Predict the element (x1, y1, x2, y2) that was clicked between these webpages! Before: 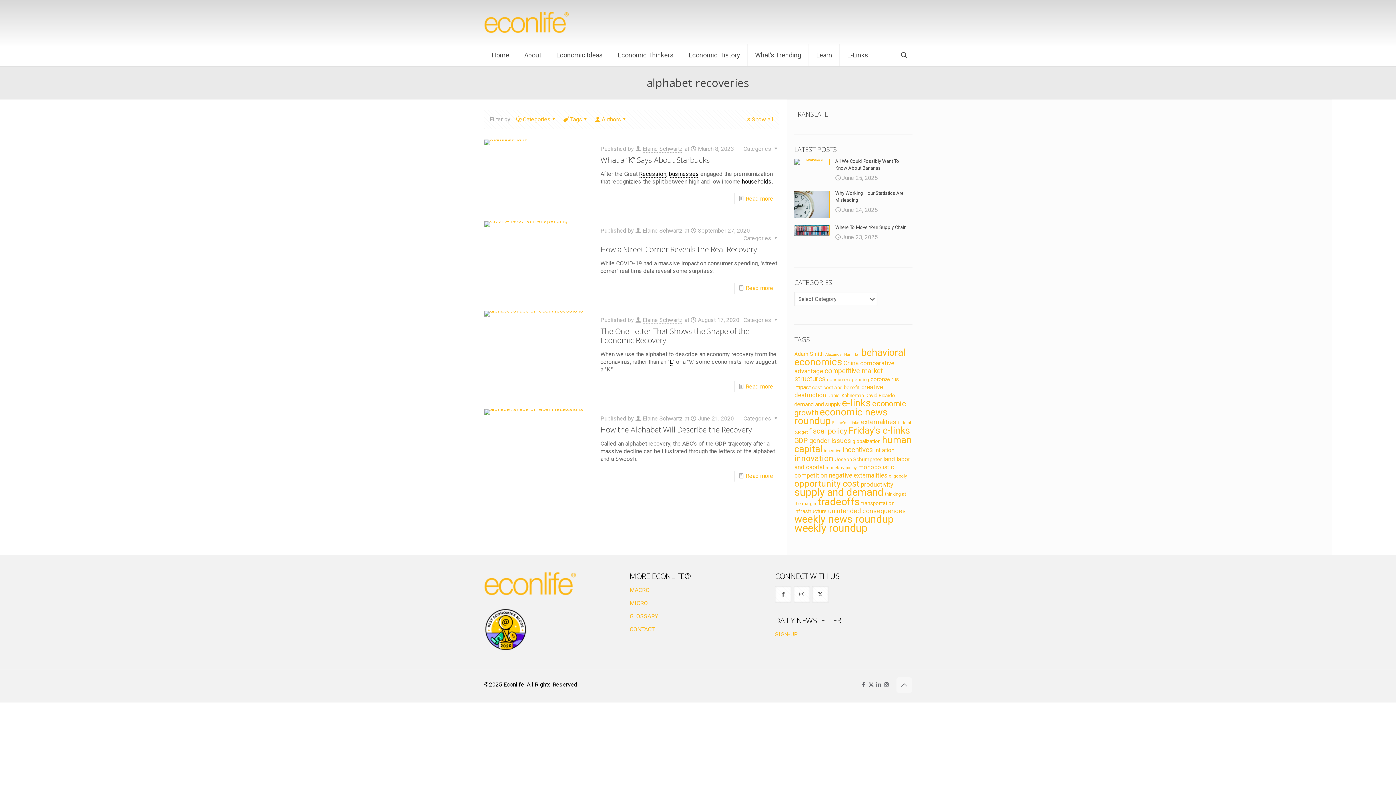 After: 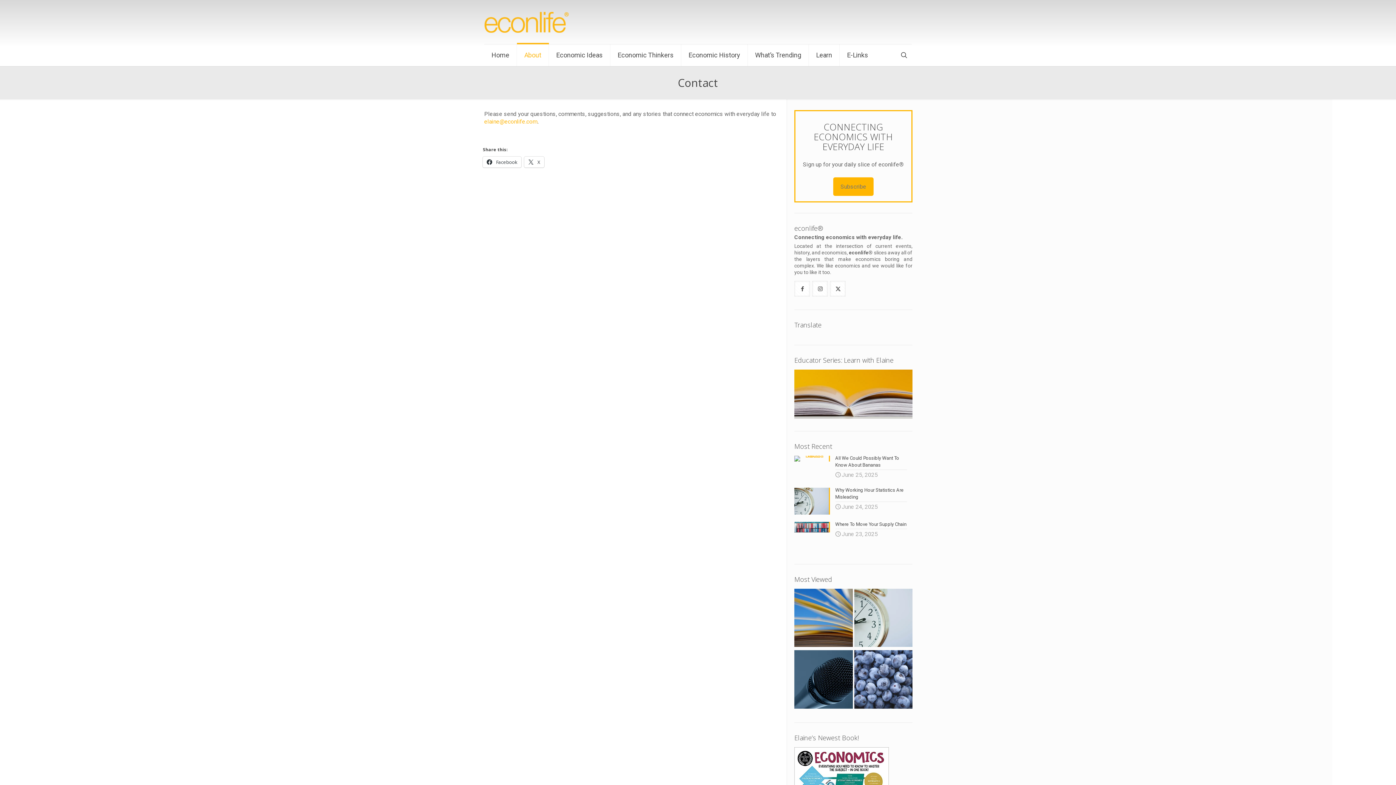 Action: bbox: (629, 626, 654, 632) label: CONTACT